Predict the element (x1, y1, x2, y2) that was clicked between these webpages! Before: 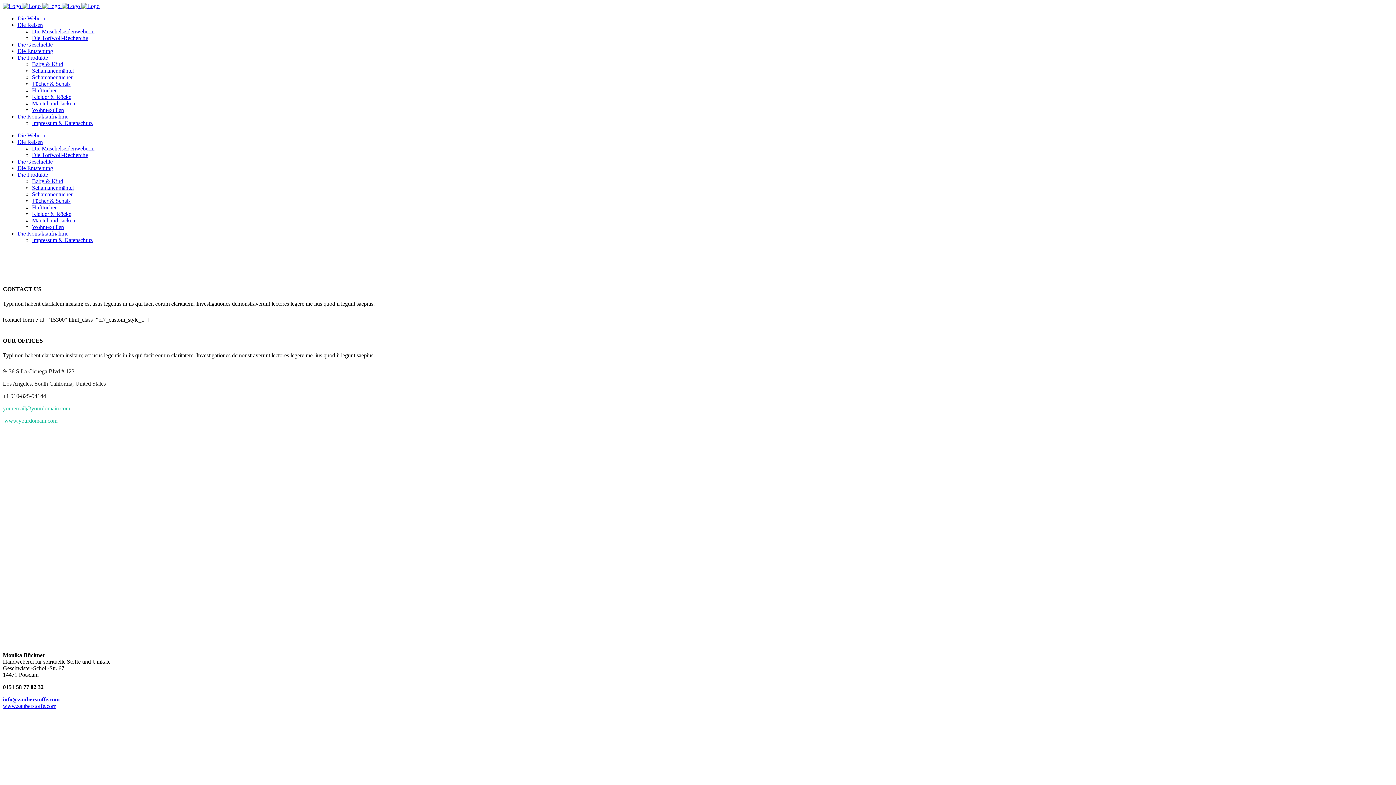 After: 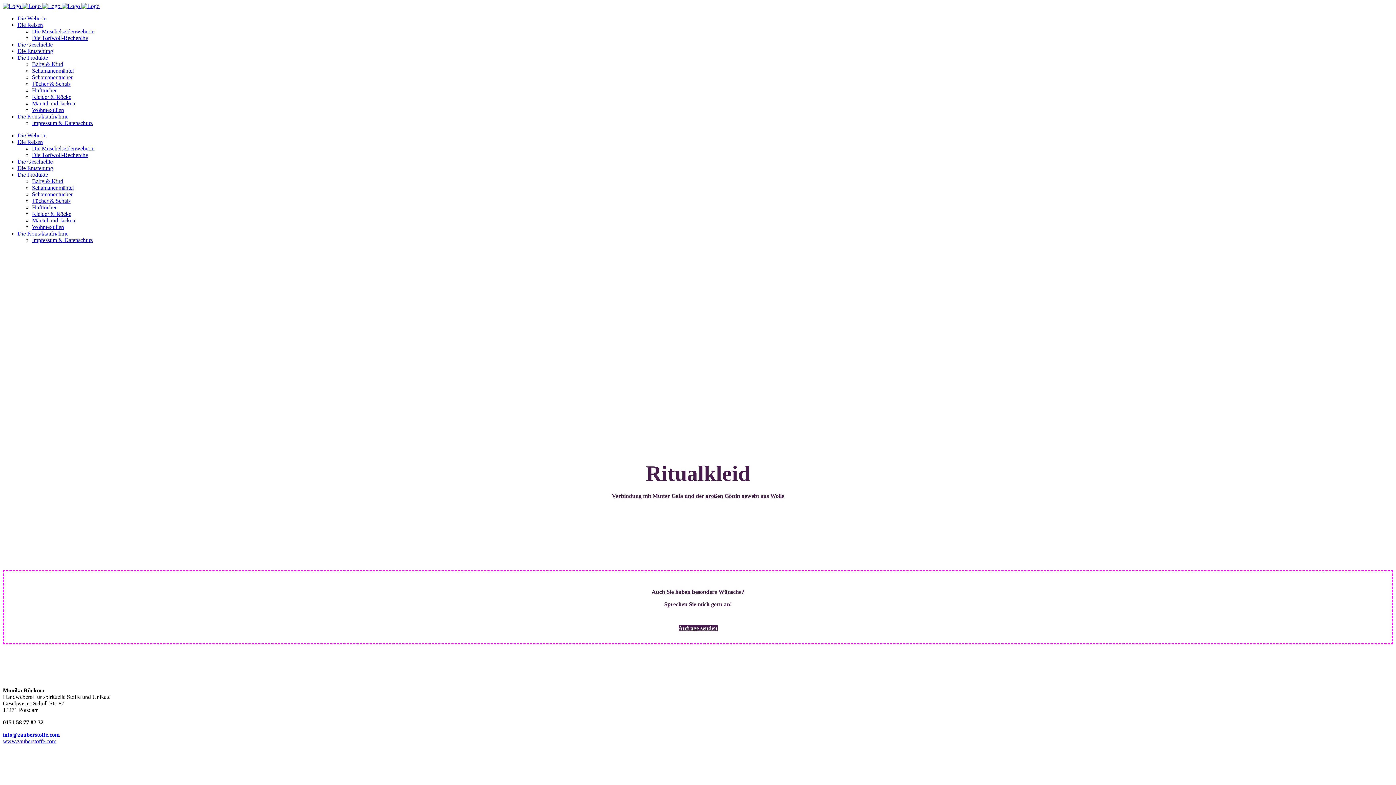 Action: bbox: (32, 210, 71, 217) label: Kleider & Röcke